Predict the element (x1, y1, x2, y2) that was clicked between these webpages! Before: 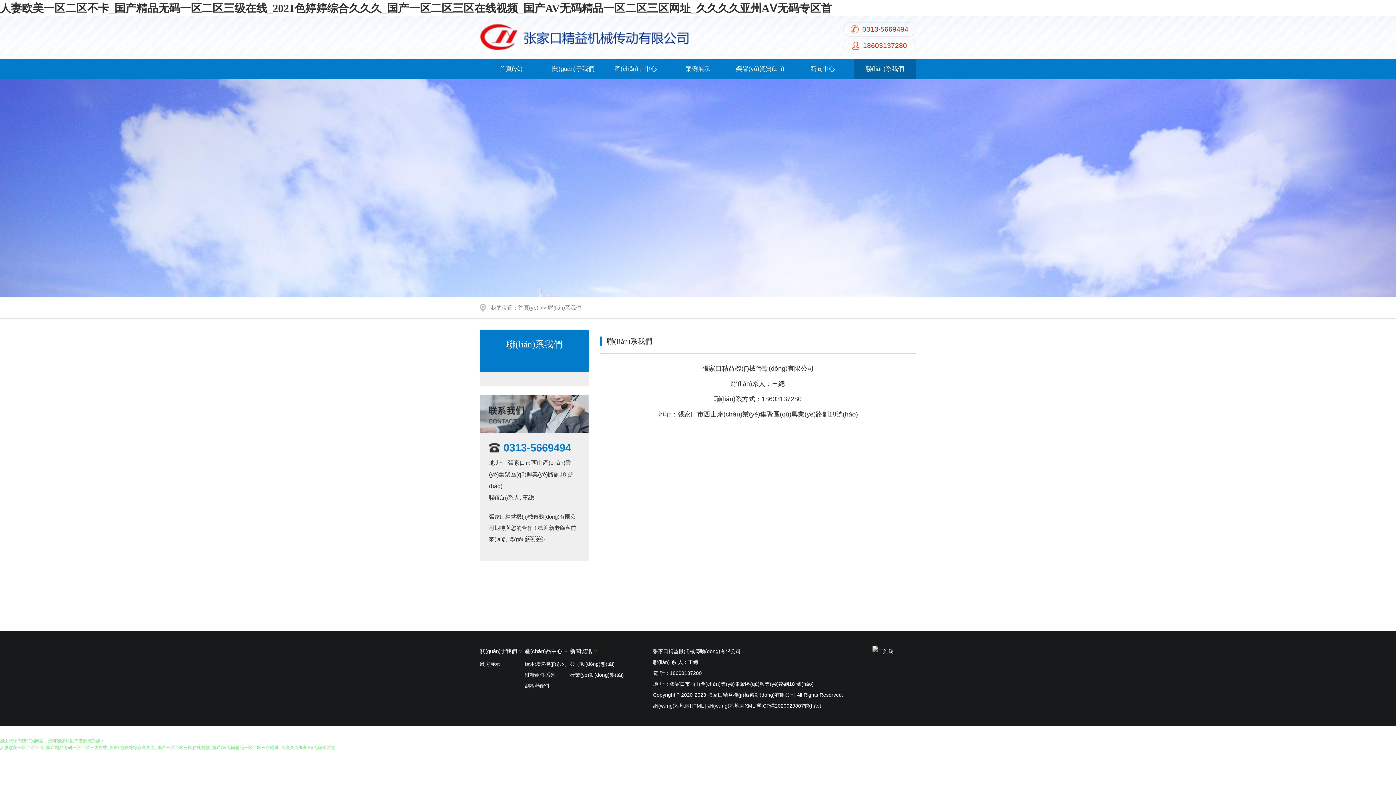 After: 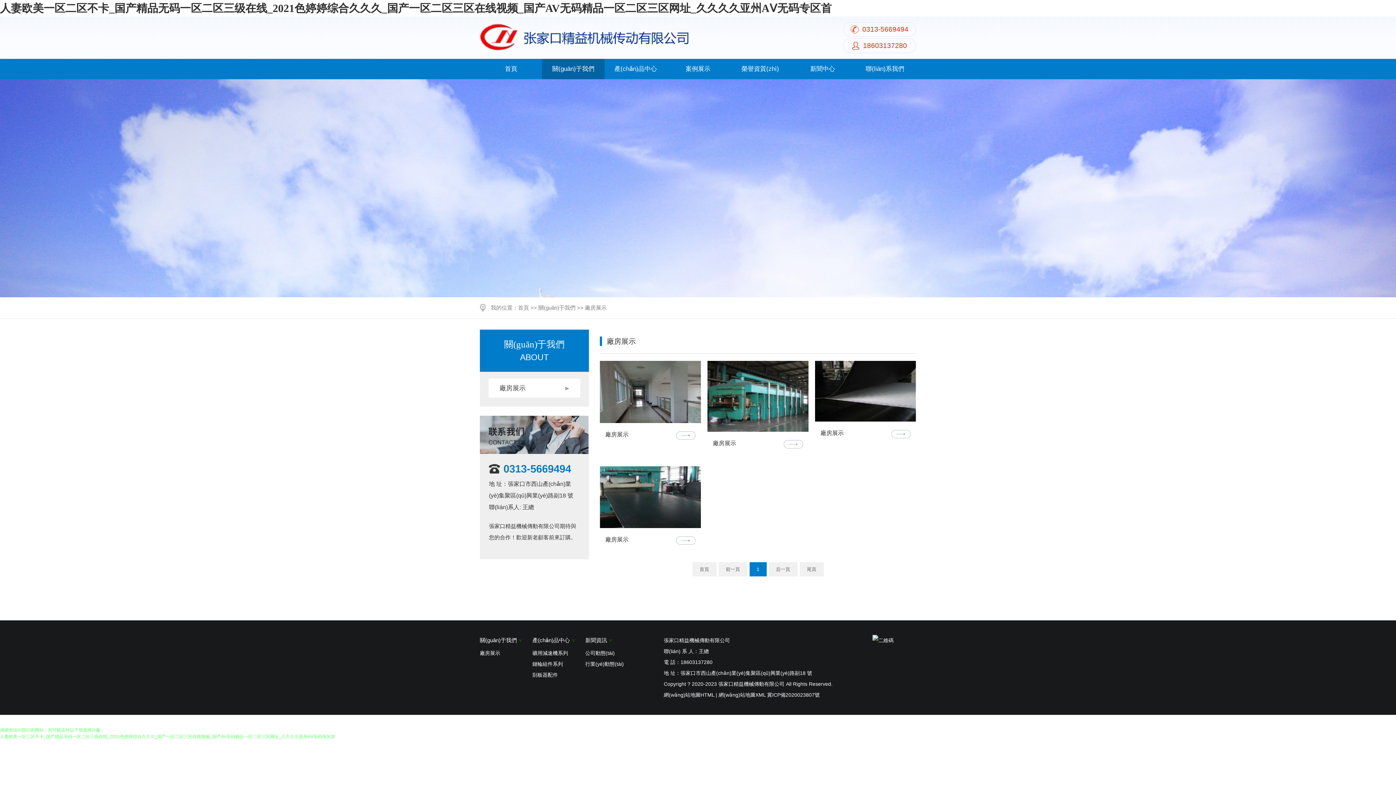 Action: bbox: (480, 658, 522, 669) label: 廠房展示